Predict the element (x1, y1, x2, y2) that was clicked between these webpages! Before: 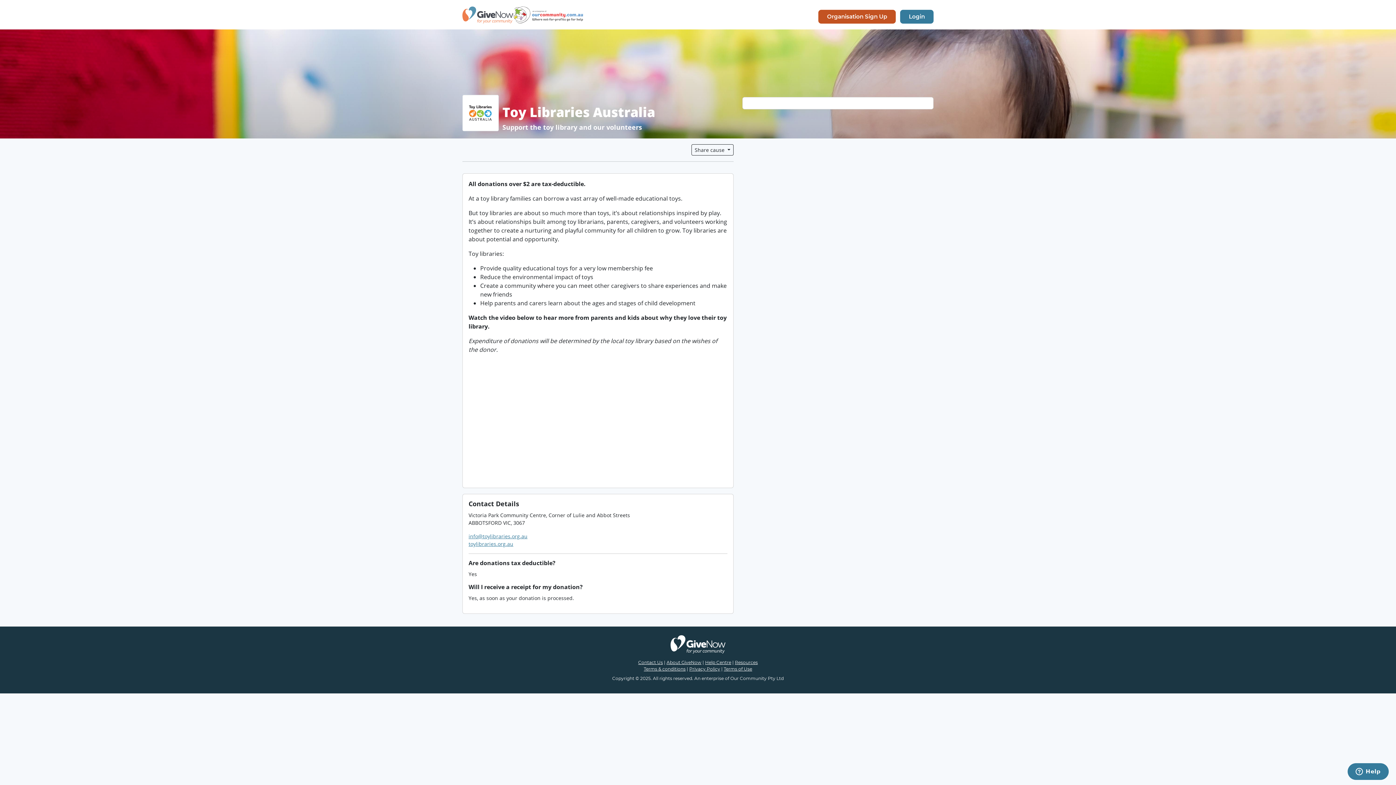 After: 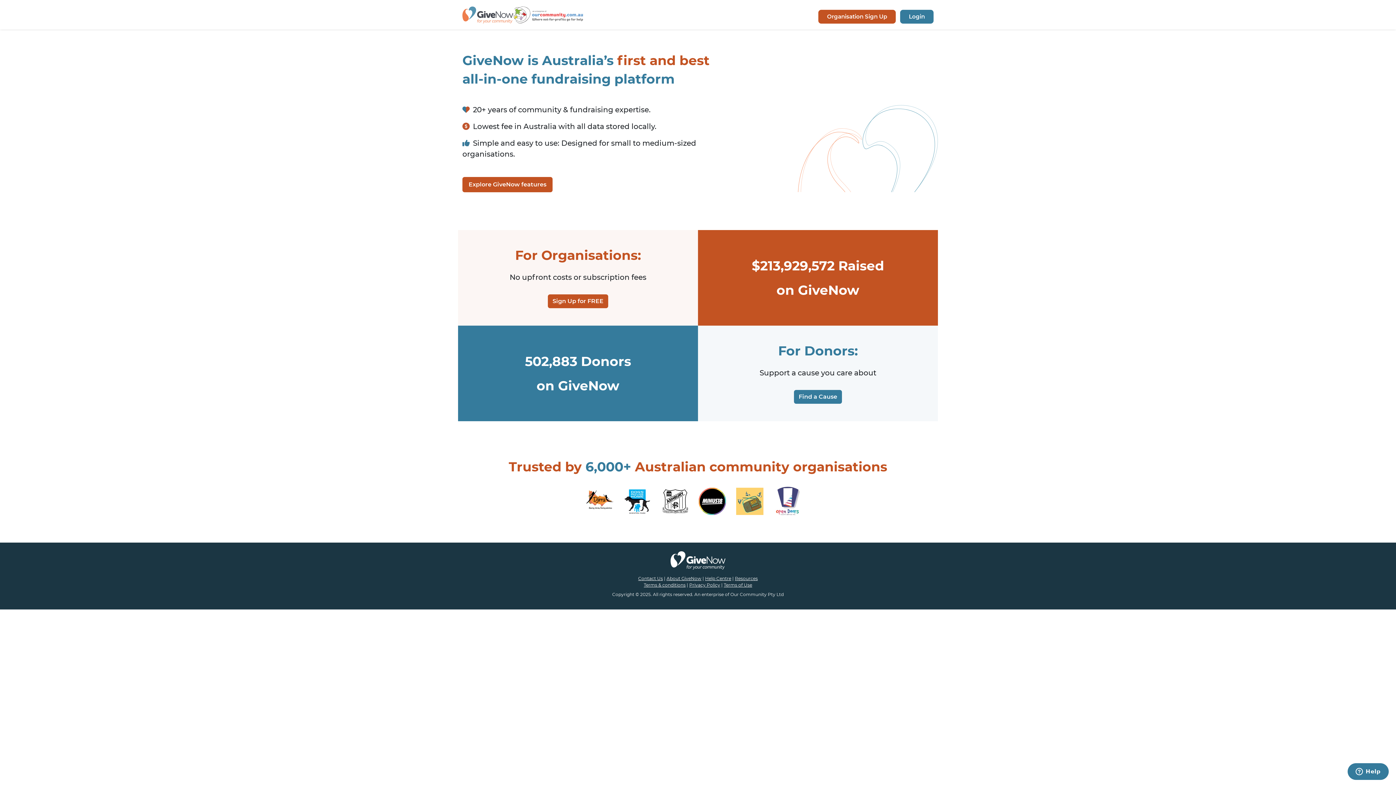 Action: bbox: (462, 6, 512, 23)